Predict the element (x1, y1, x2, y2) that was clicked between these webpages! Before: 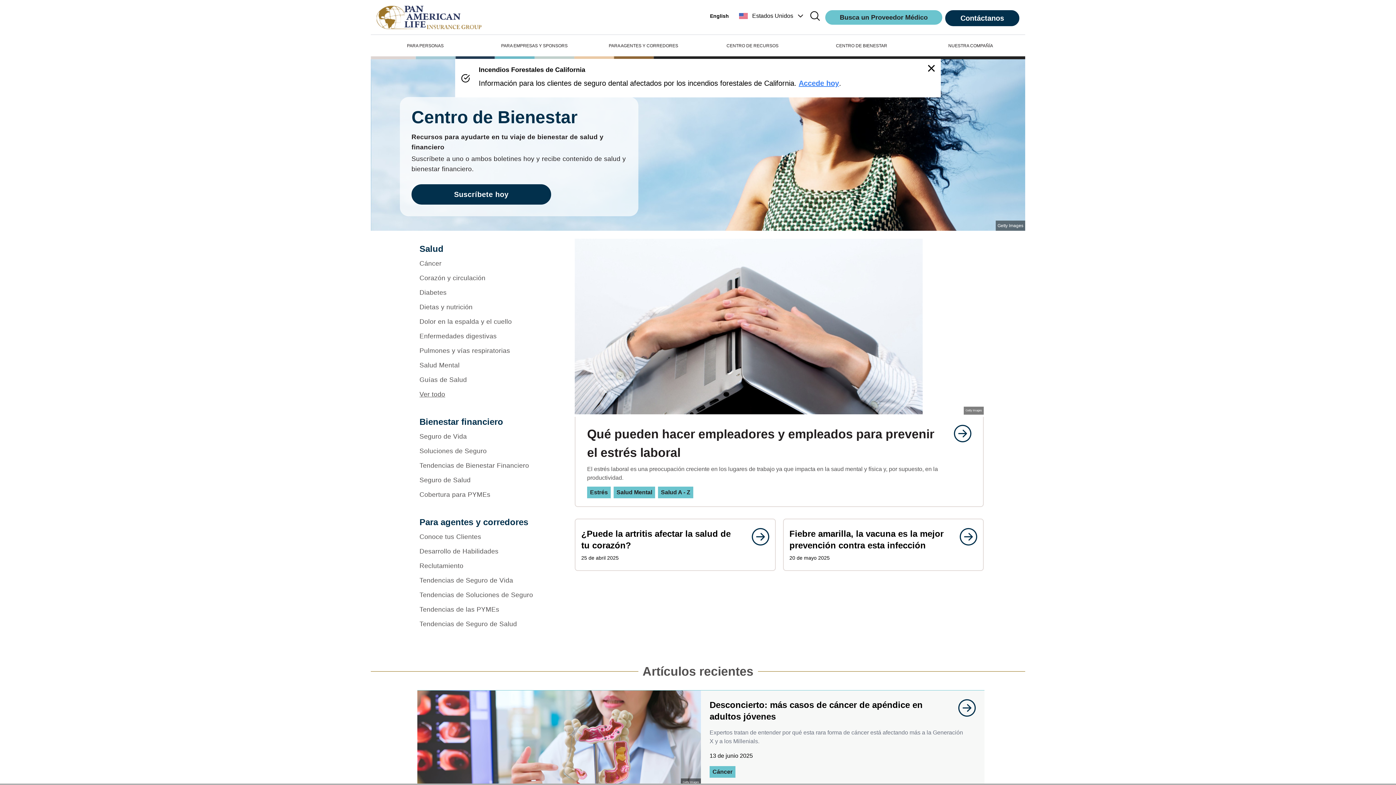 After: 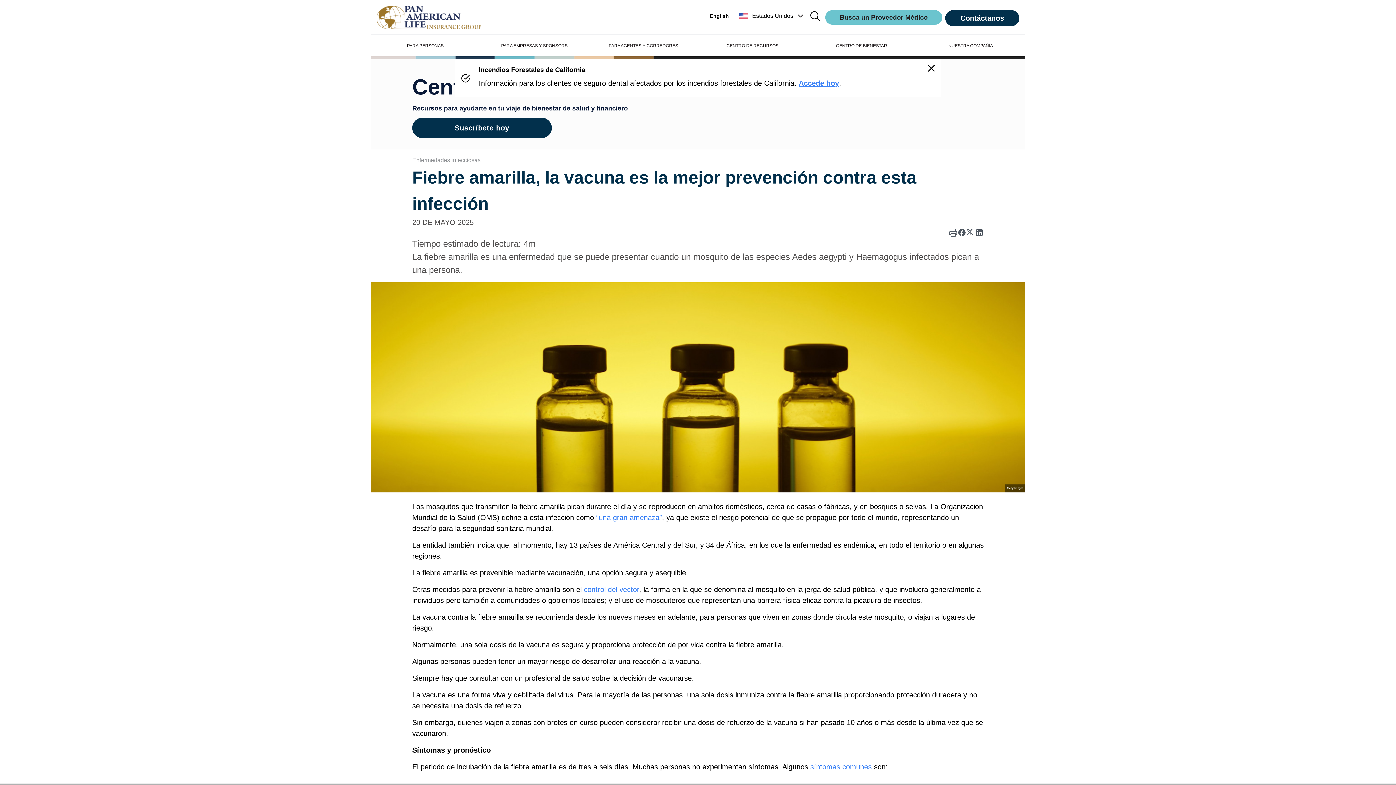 Action: label: goes to page undefined bbox: (952, 528, 977, 545)